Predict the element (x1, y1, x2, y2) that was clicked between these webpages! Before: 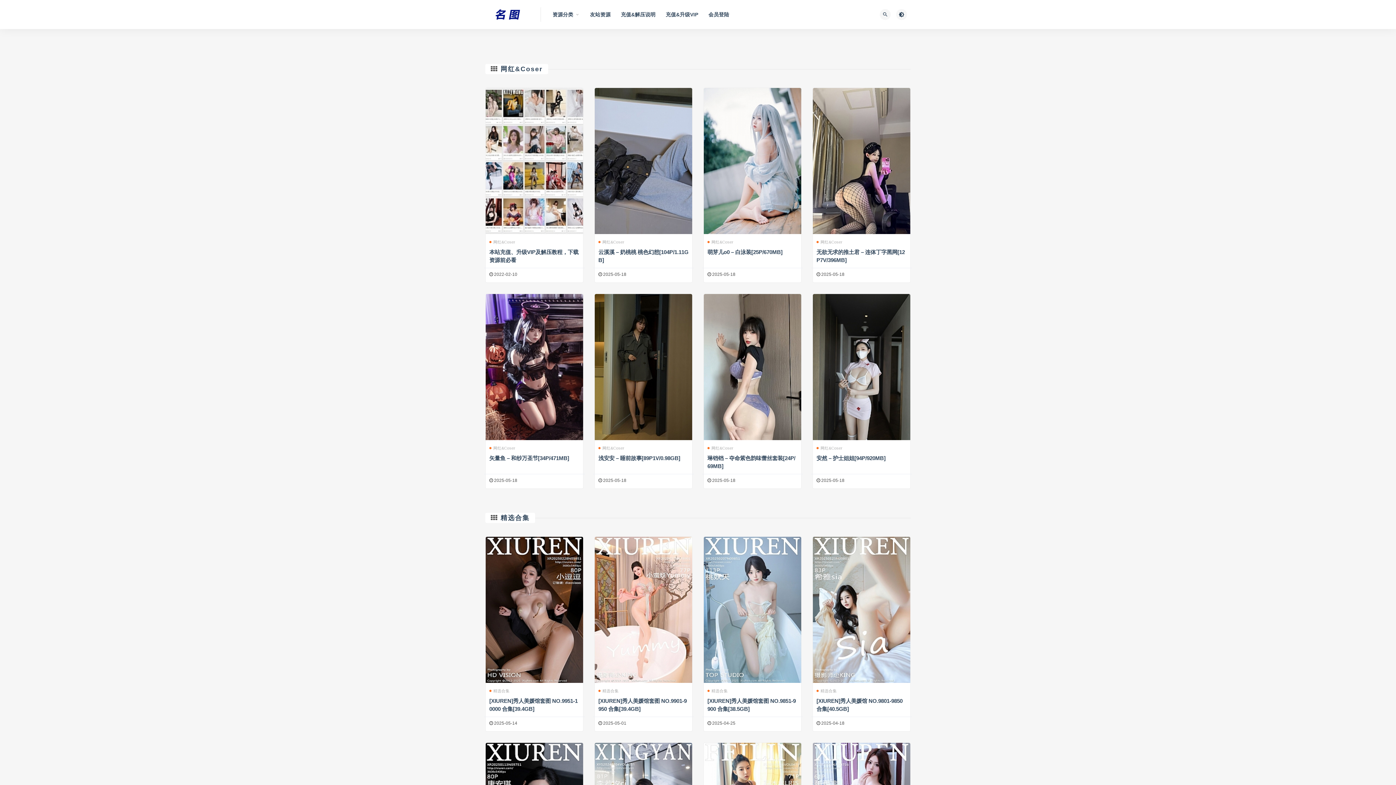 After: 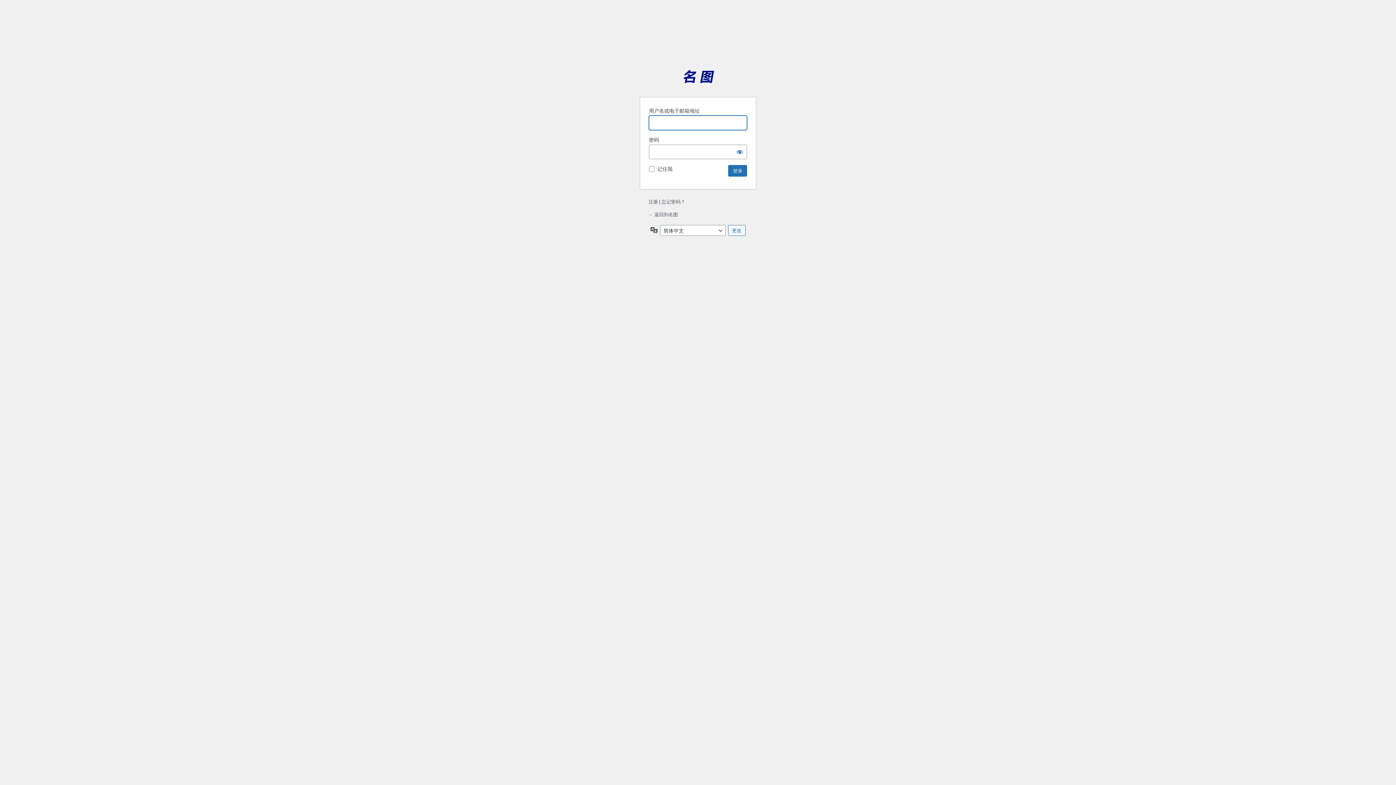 Action: label: 会员登陆 bbox: (708, 0, 729, 29)